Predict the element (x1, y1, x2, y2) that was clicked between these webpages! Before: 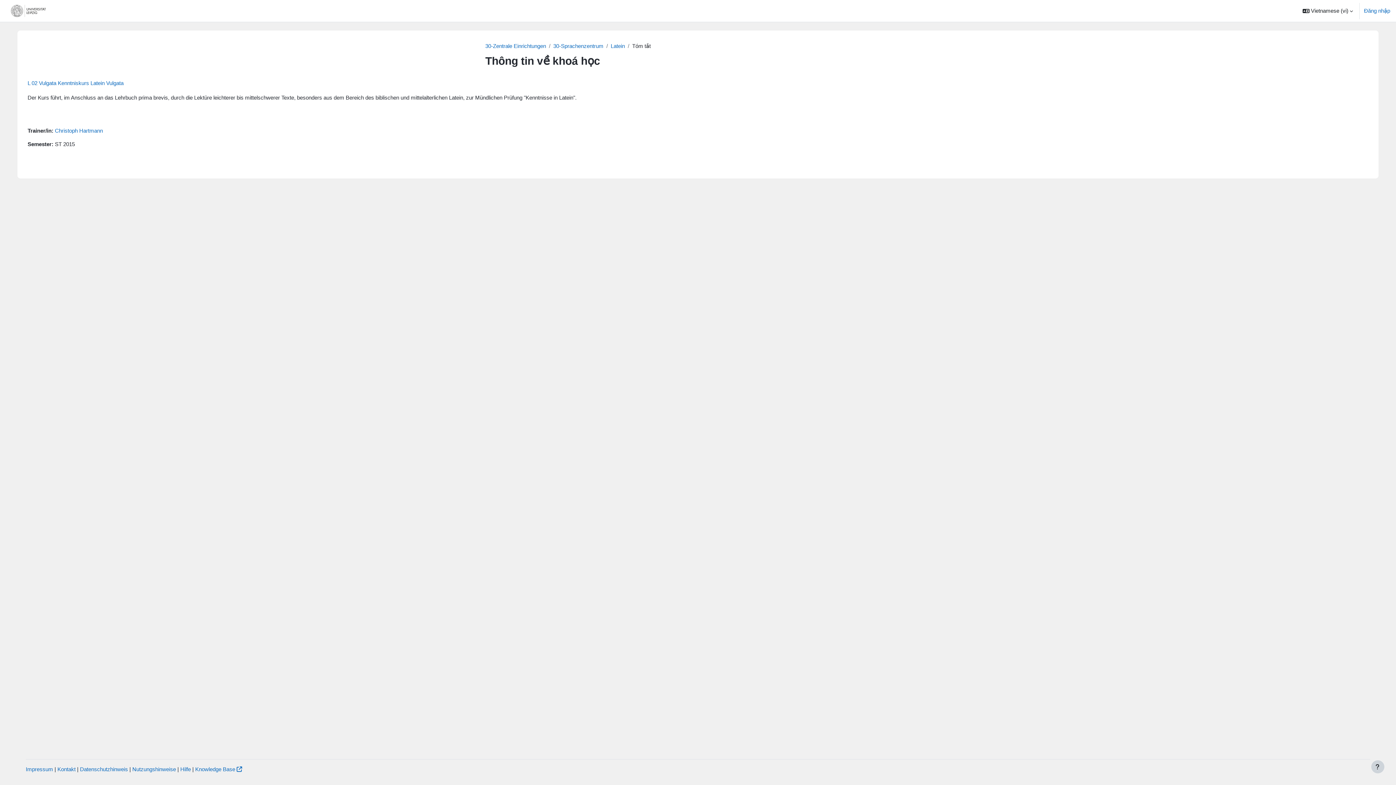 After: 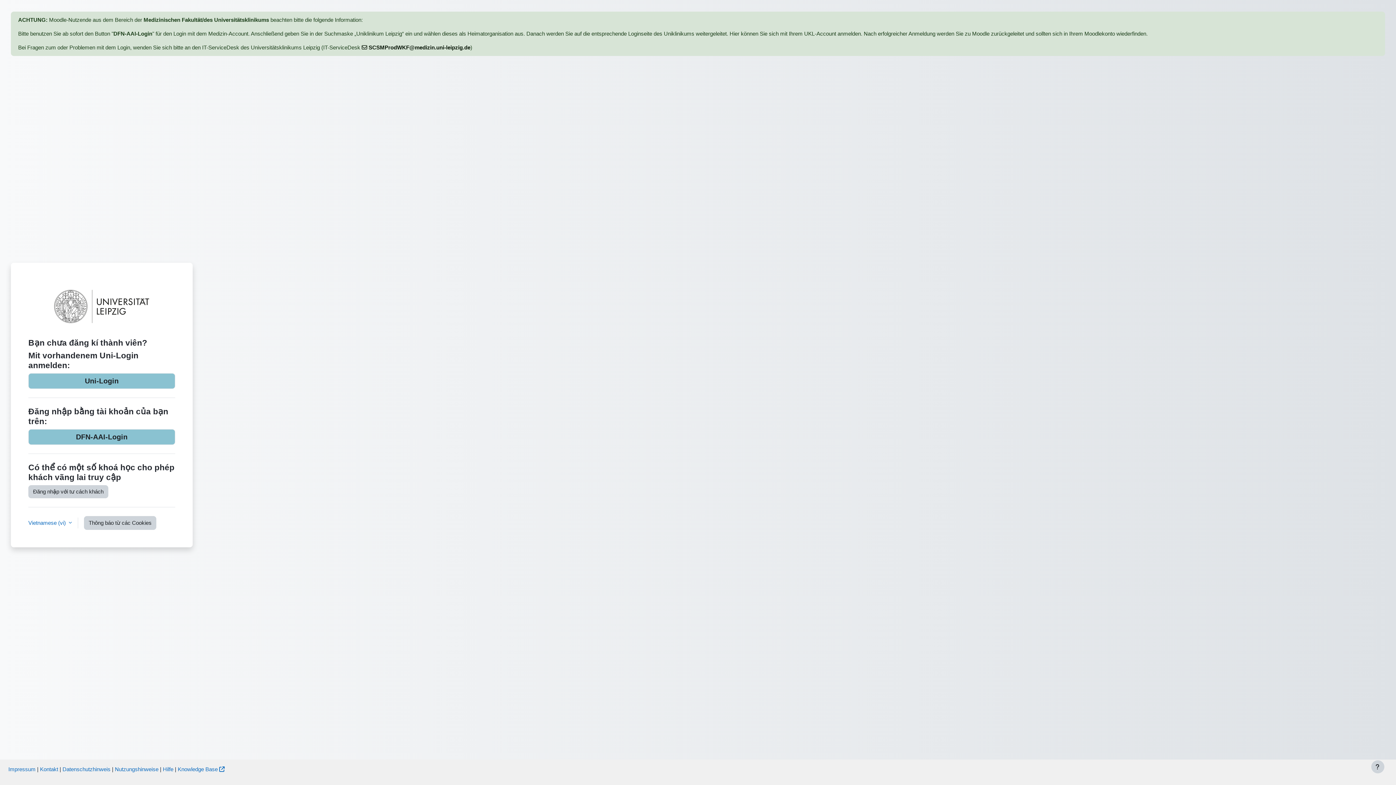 Action: bbox: (54, 127, 102, 133) label: Christoph Hartmann